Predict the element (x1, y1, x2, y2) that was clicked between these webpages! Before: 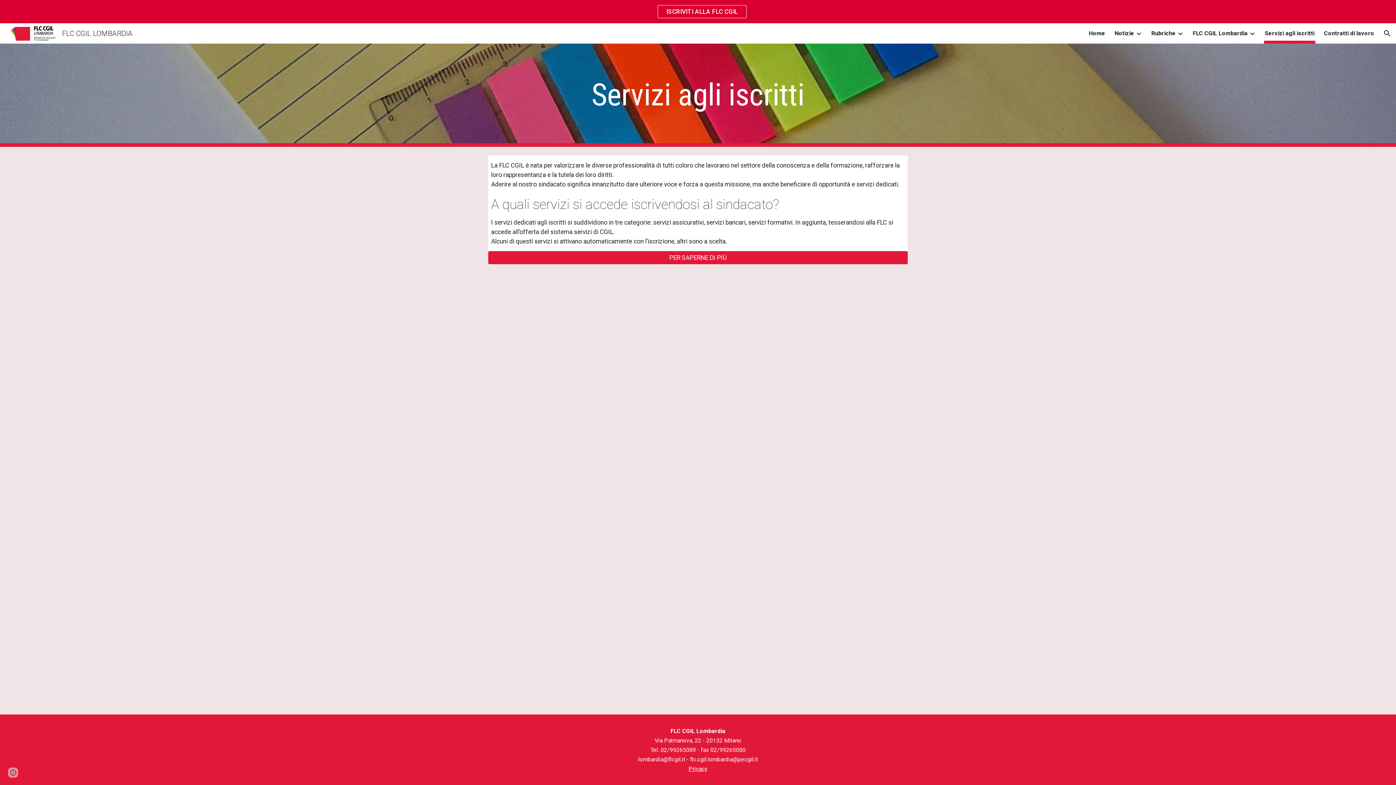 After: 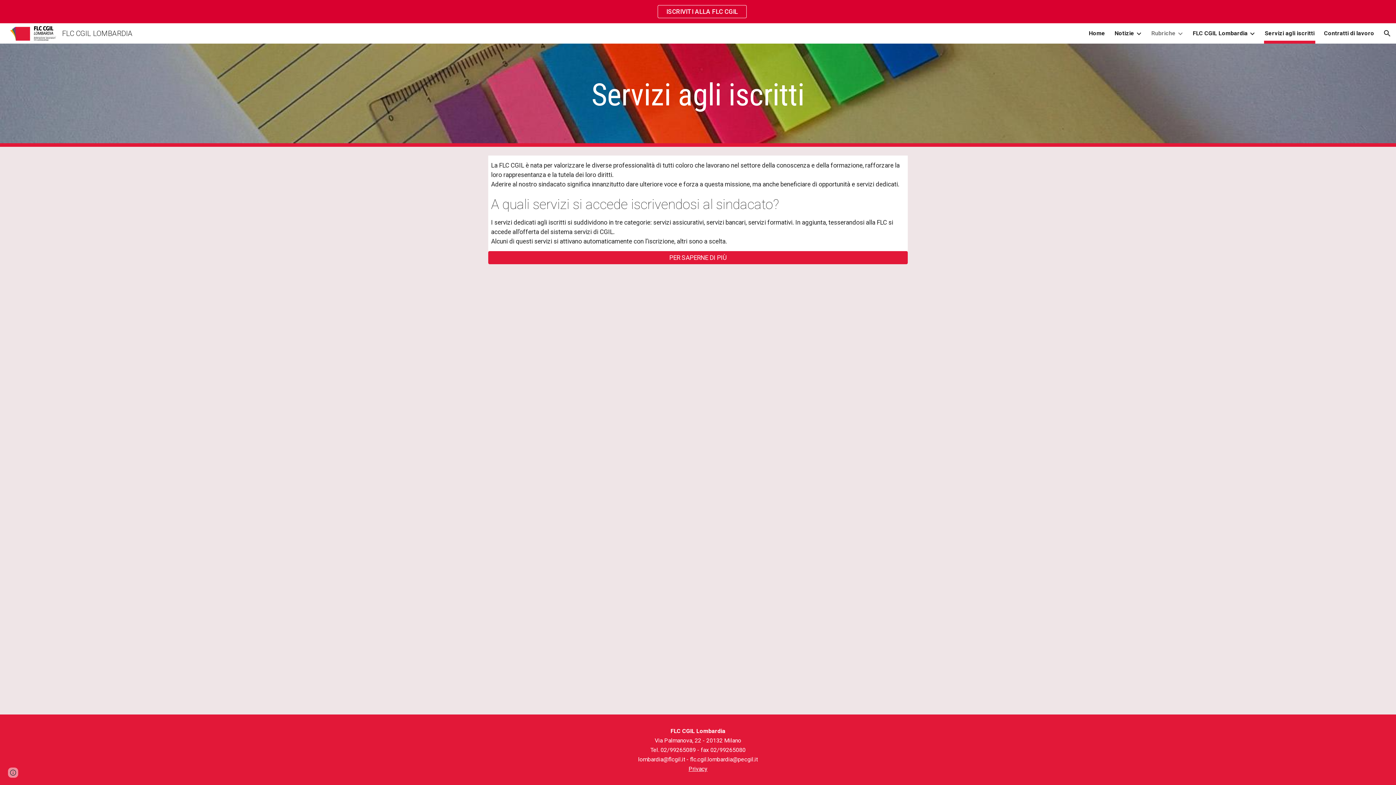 Action: bbox: (1151, 28, 1176, 38) label: Rubriche